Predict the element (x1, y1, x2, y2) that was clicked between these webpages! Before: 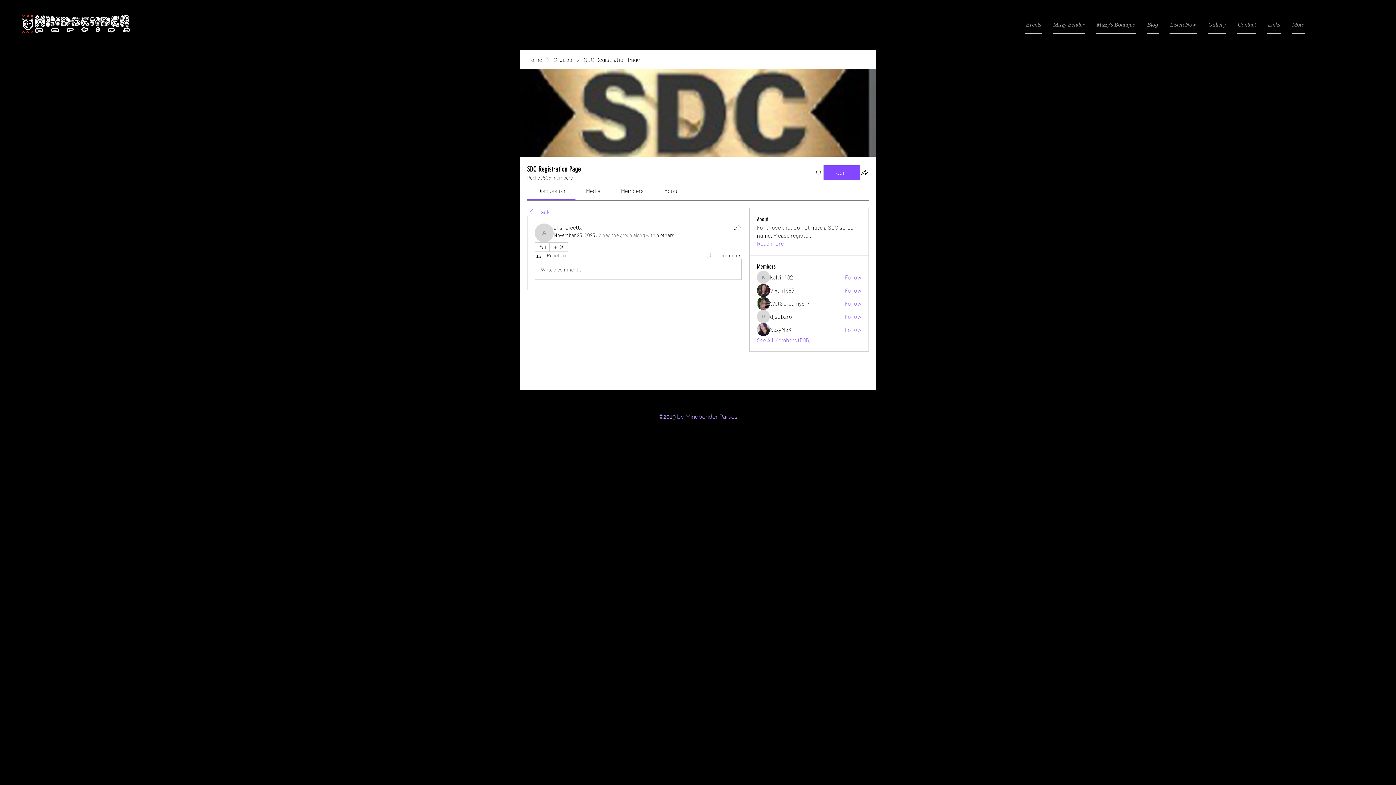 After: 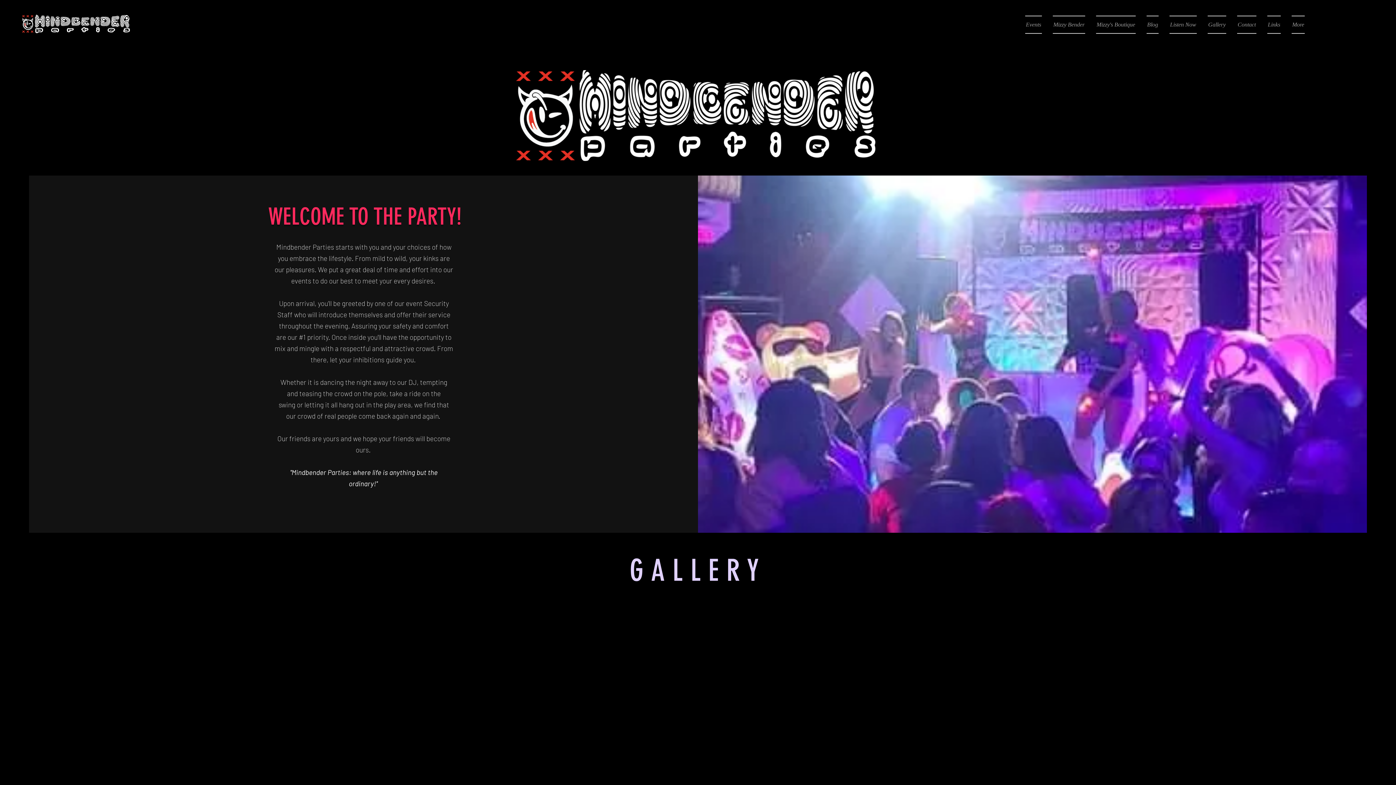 Action: bbox: (21, 14, 130, 33)